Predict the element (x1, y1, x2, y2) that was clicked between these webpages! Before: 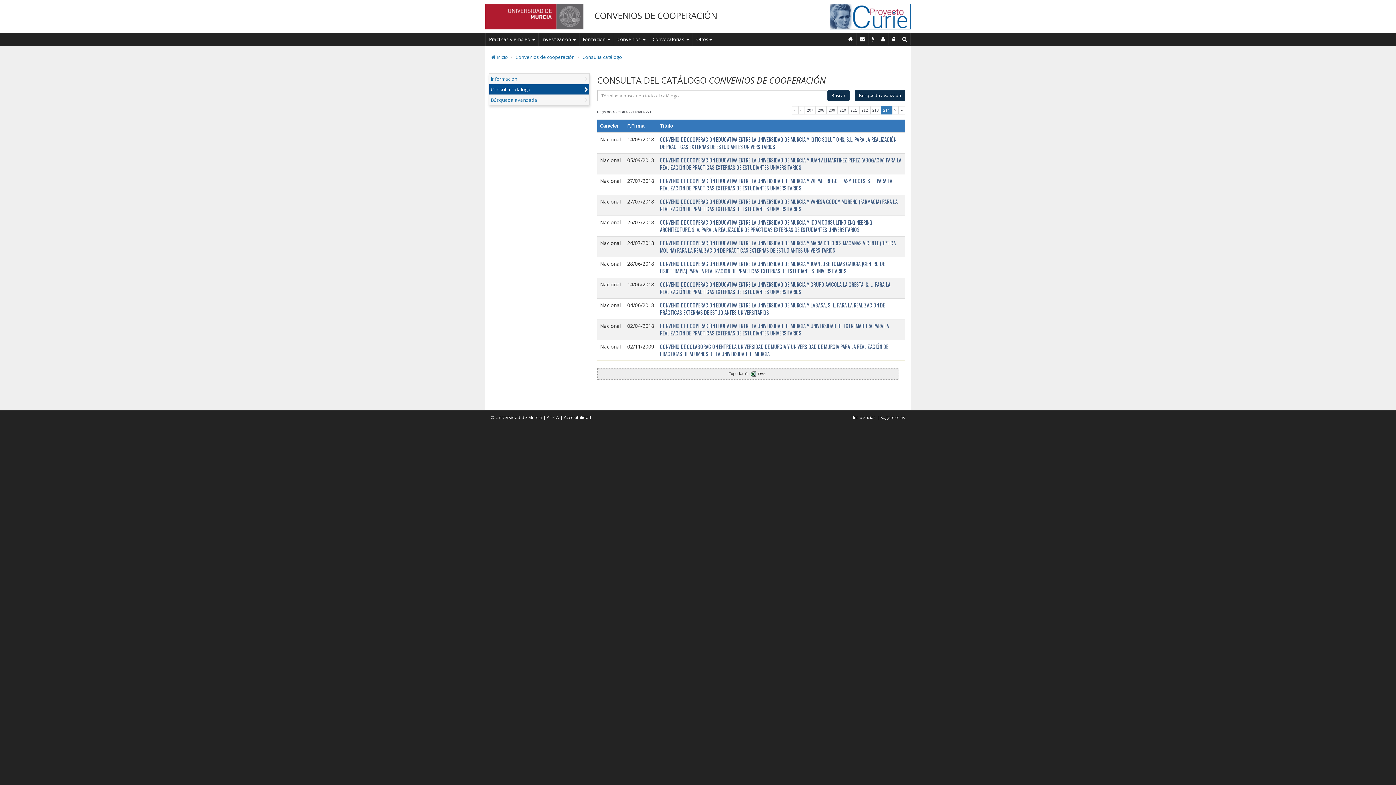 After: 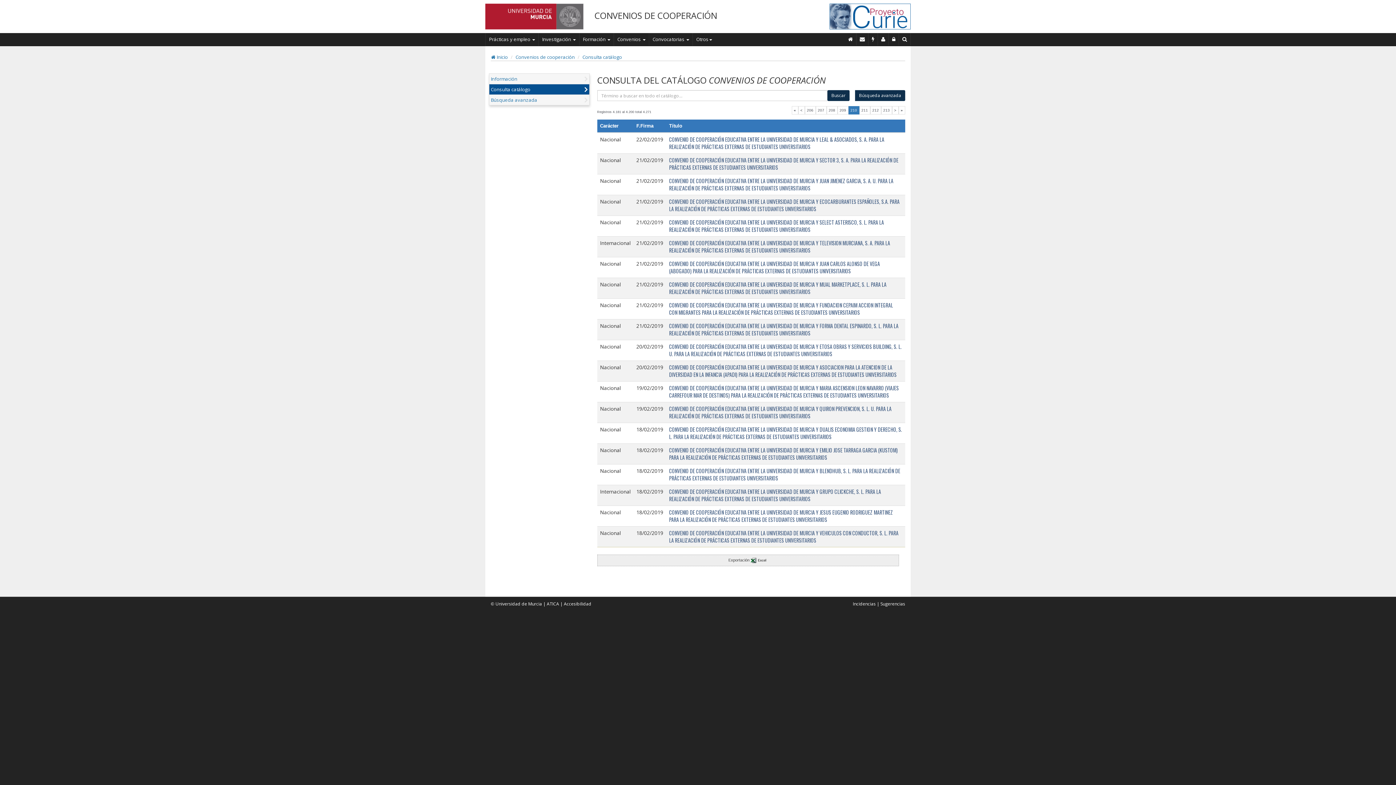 Action: bbox: (837, 106, 848, 114) label: 210